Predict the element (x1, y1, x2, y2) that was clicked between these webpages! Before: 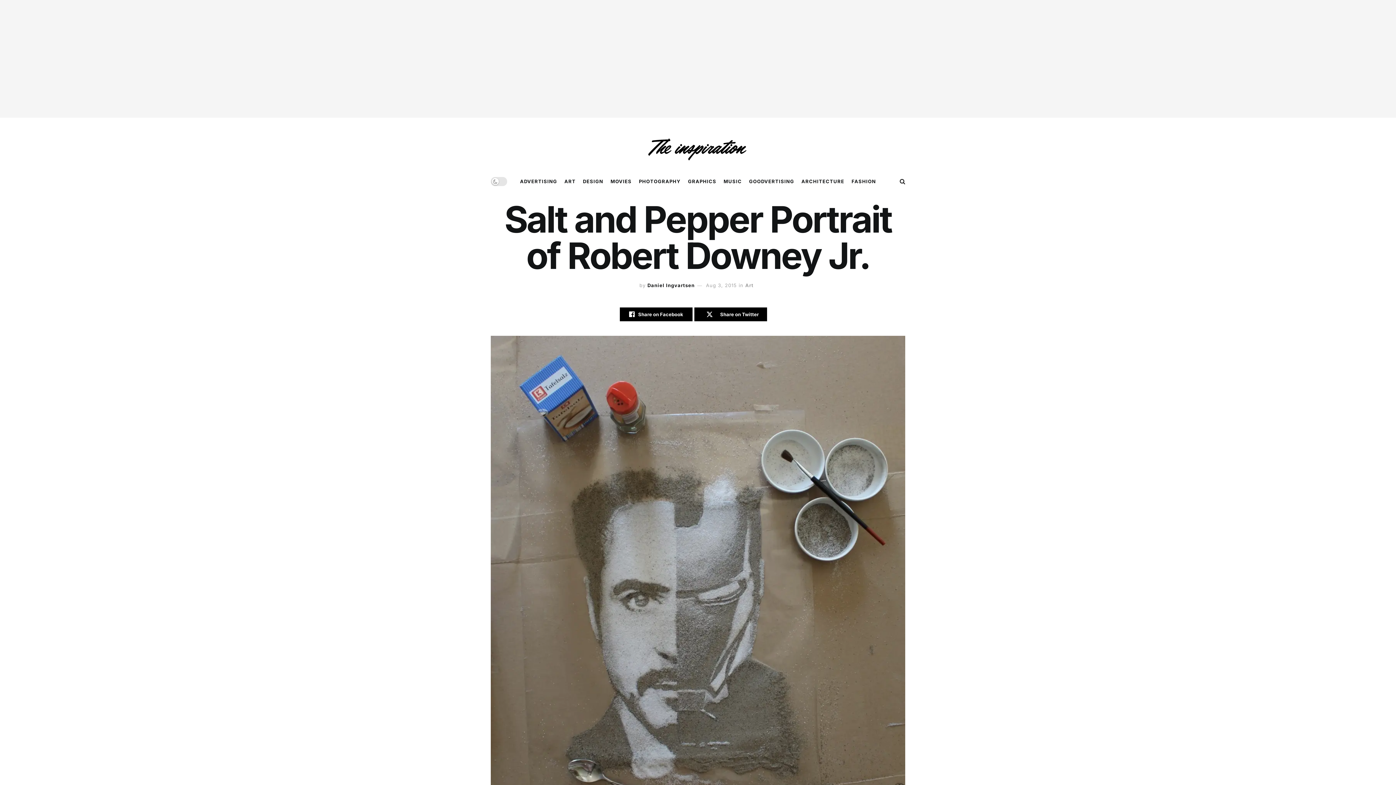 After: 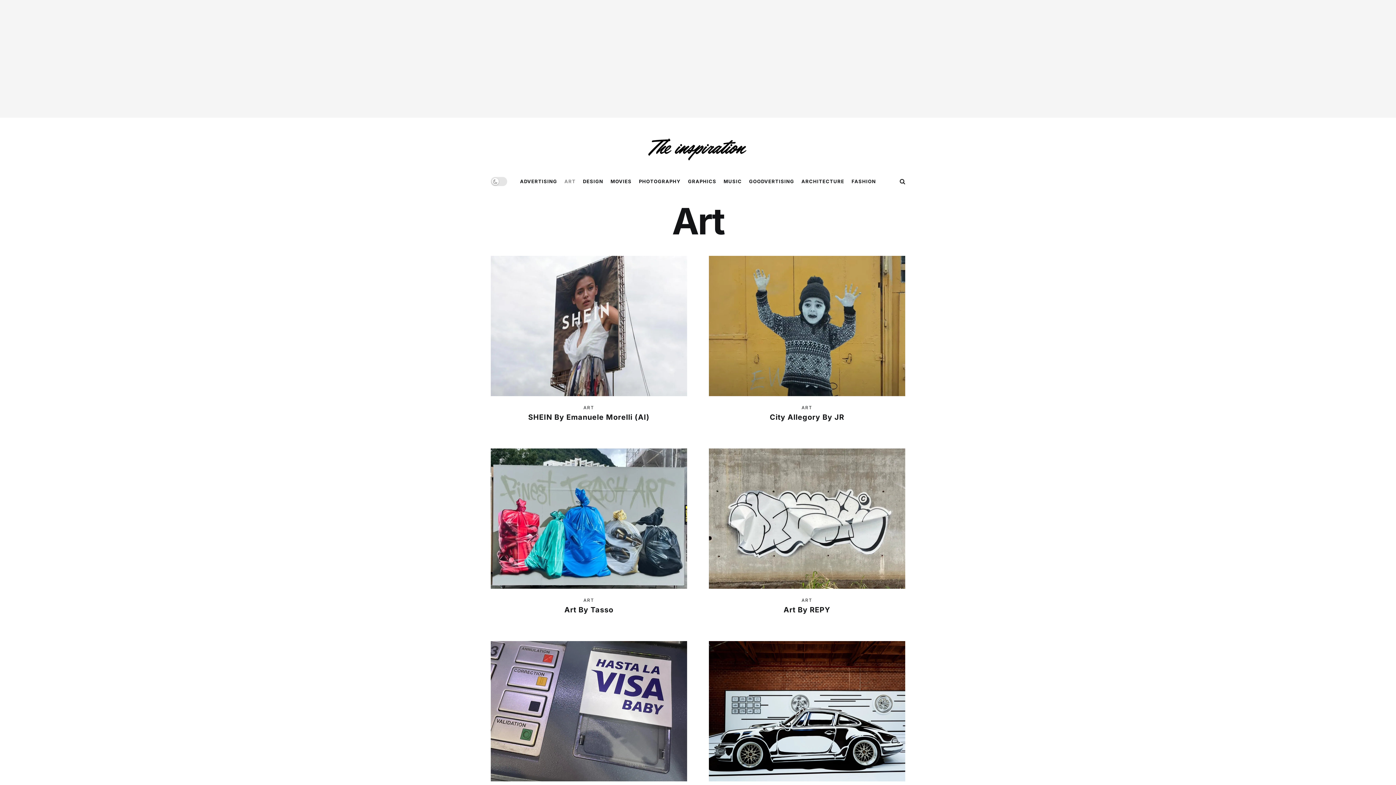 Action: label: Art bbox: (745, 282, 753, 288)